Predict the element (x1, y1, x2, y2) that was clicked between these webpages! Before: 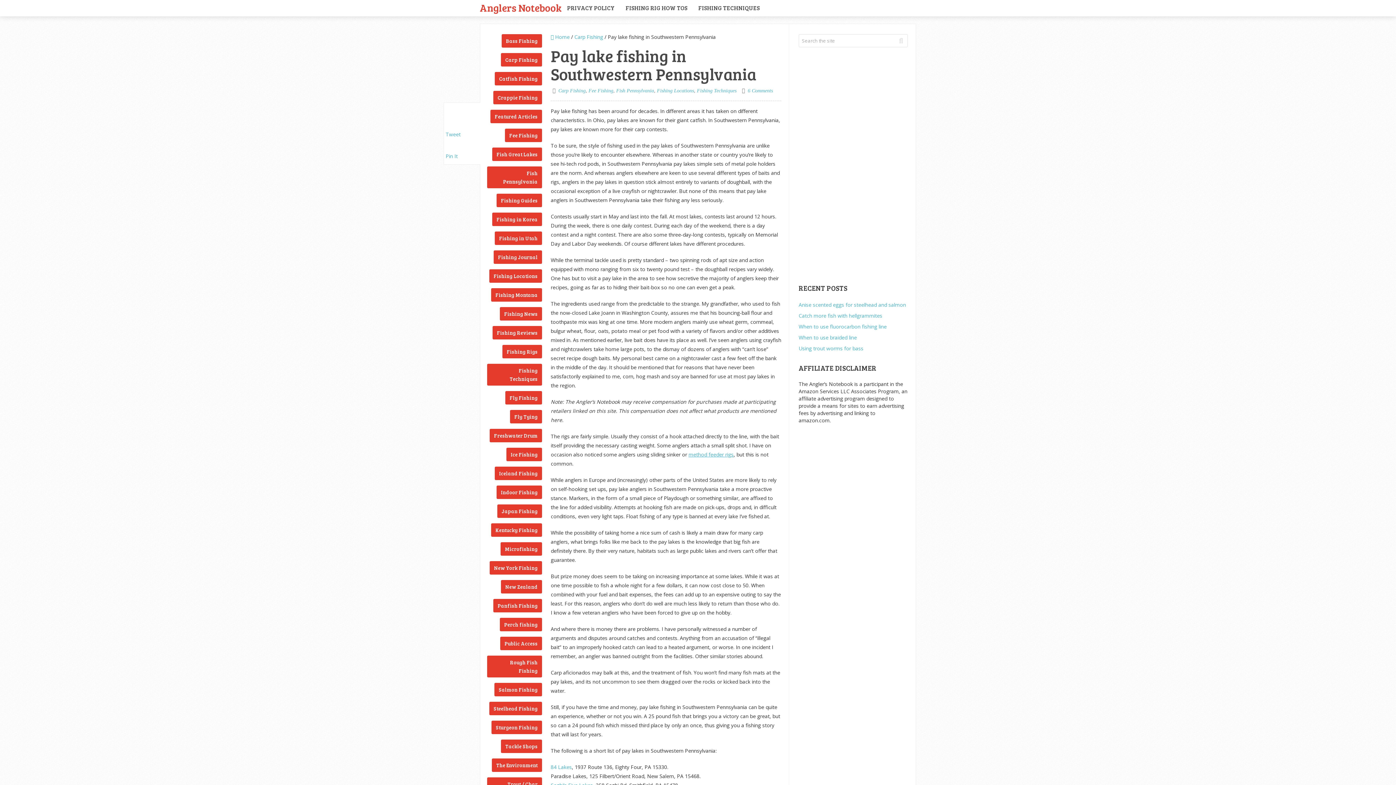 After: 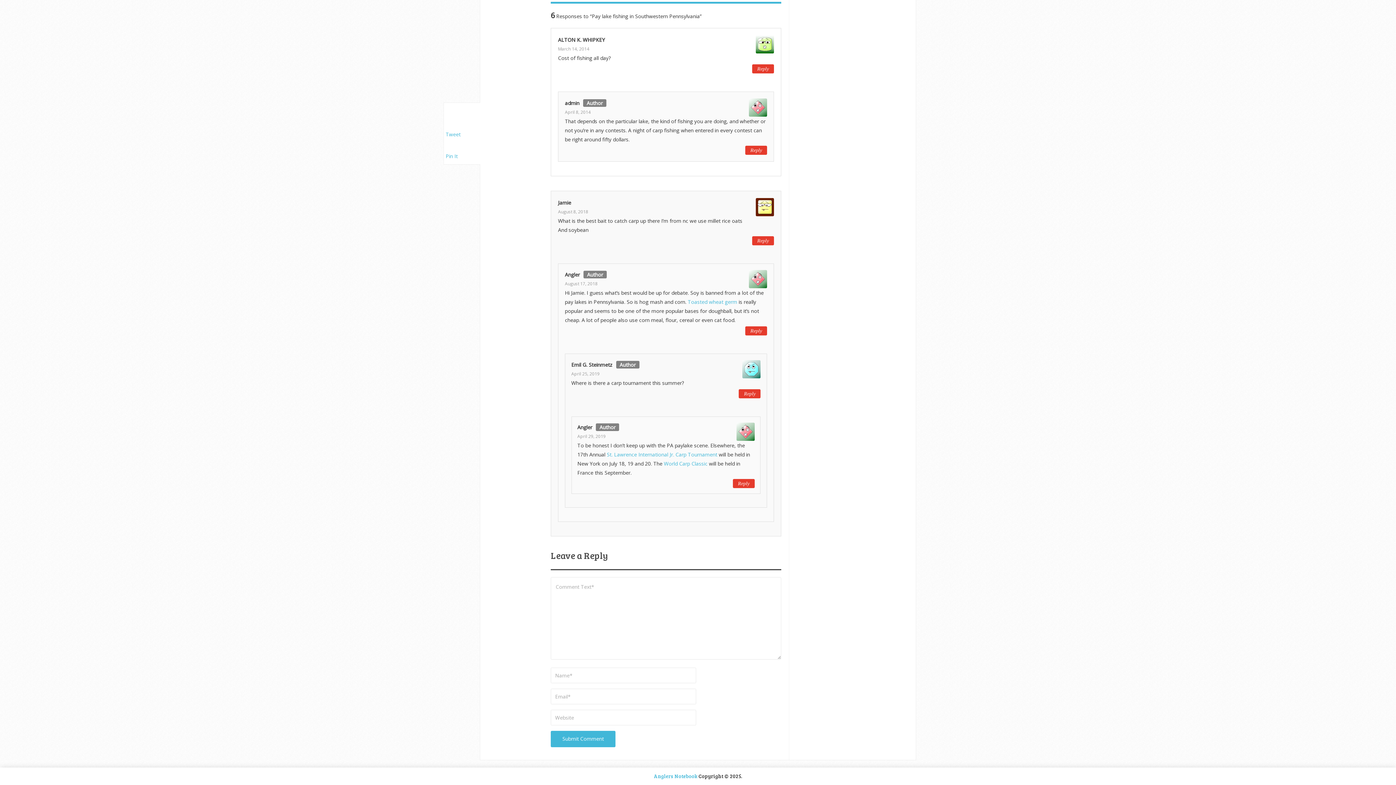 Action: bbox: (748, 88, 773, 93) label: 6 Comments